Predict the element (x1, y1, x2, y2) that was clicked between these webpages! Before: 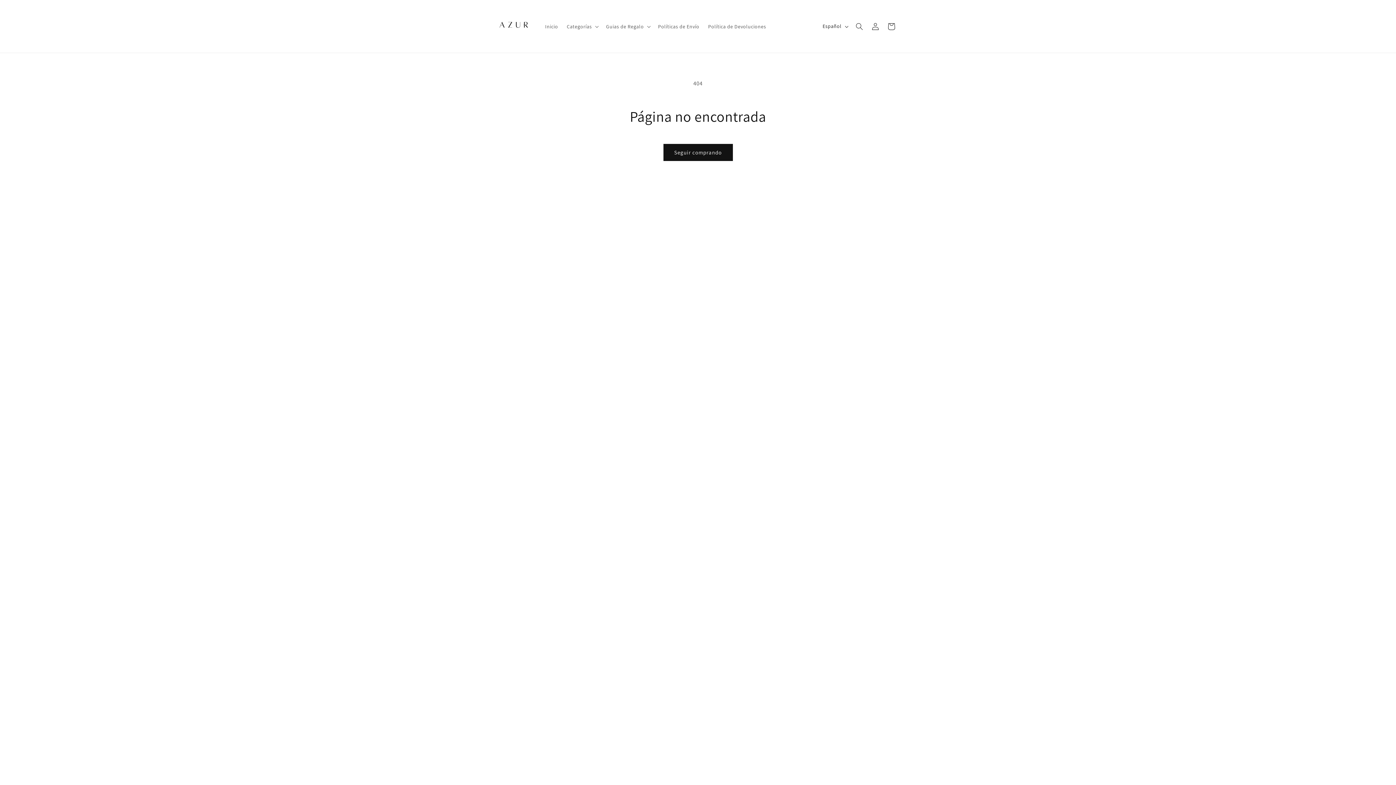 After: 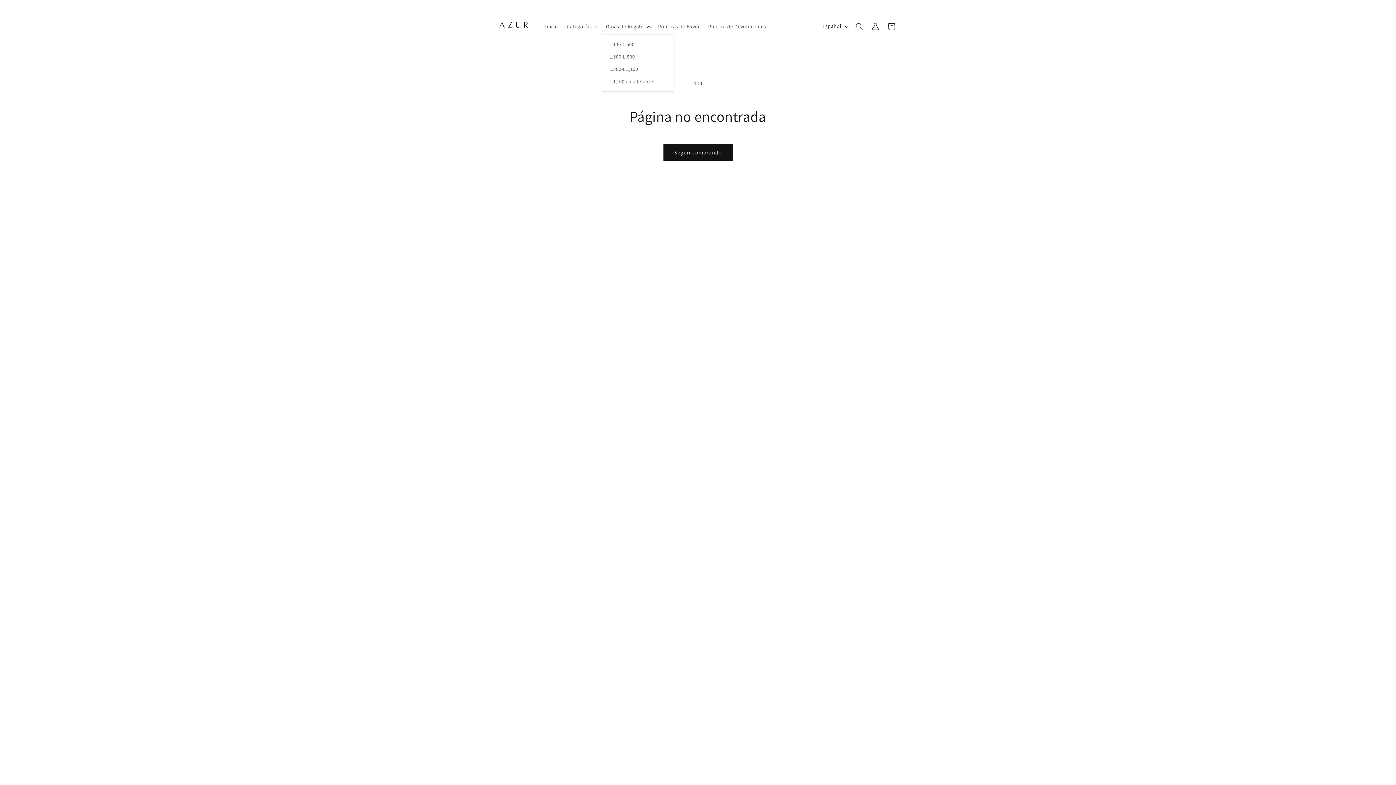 Action: label: Guias de Regalo bbox: (601, 18, 653, 34)